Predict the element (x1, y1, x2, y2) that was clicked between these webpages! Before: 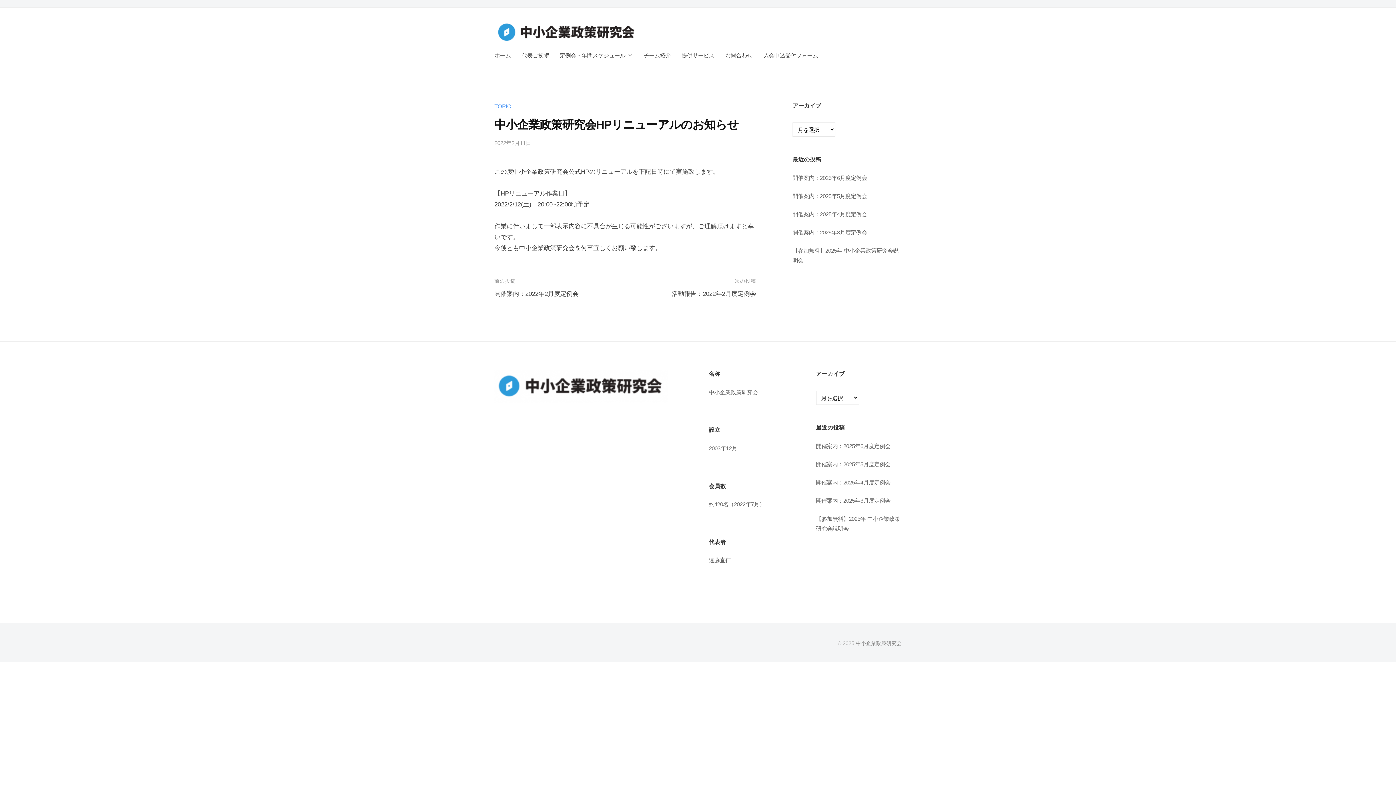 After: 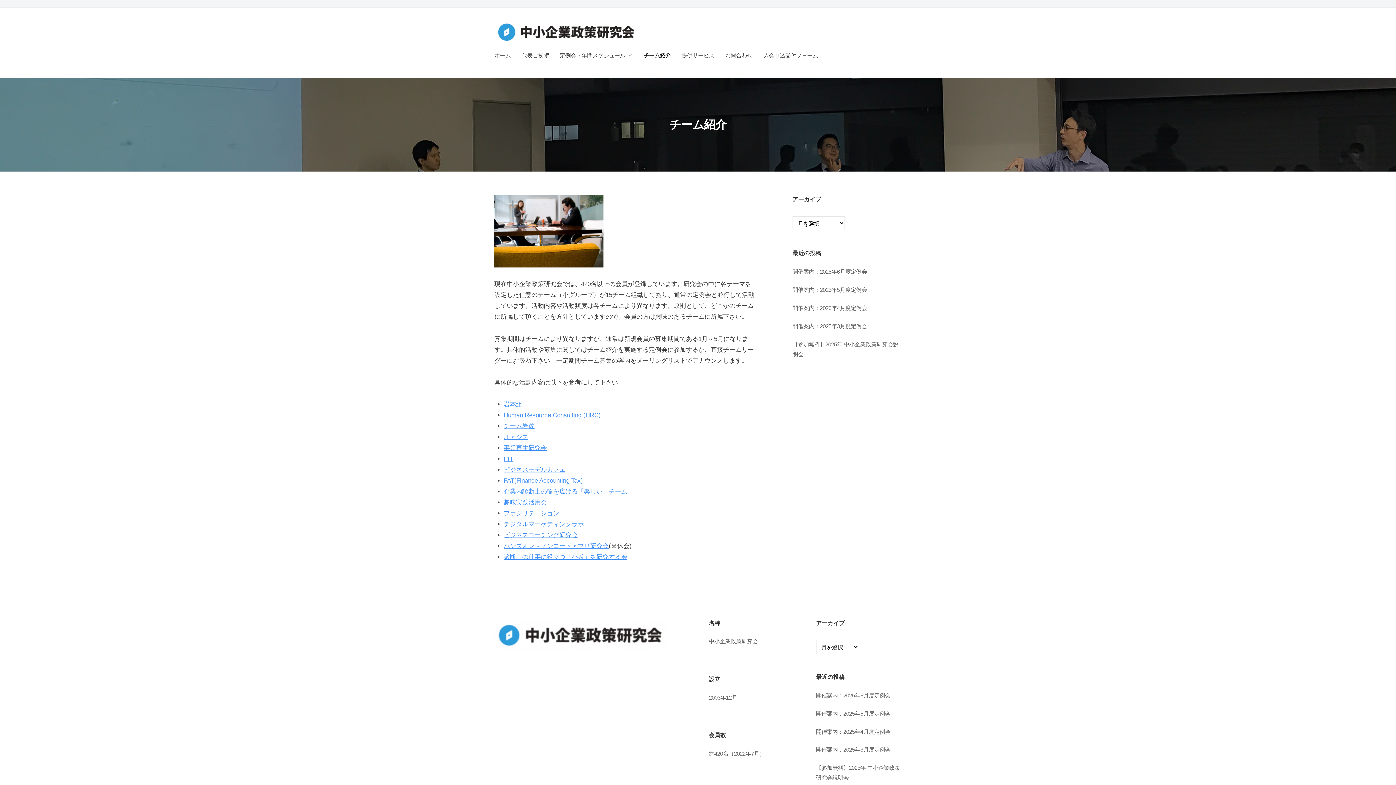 Action: label: チーム紹介 bbox: (638, 46, 676, 65)